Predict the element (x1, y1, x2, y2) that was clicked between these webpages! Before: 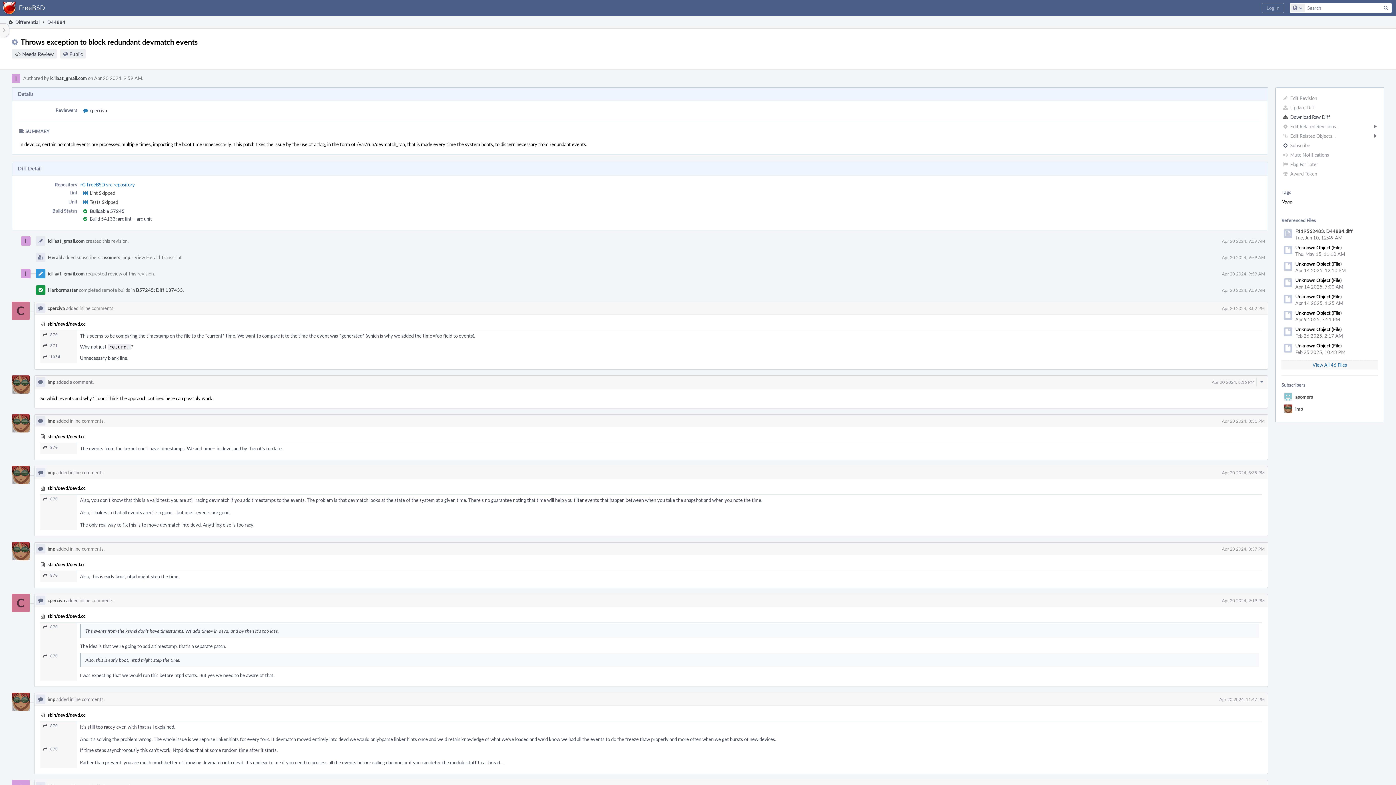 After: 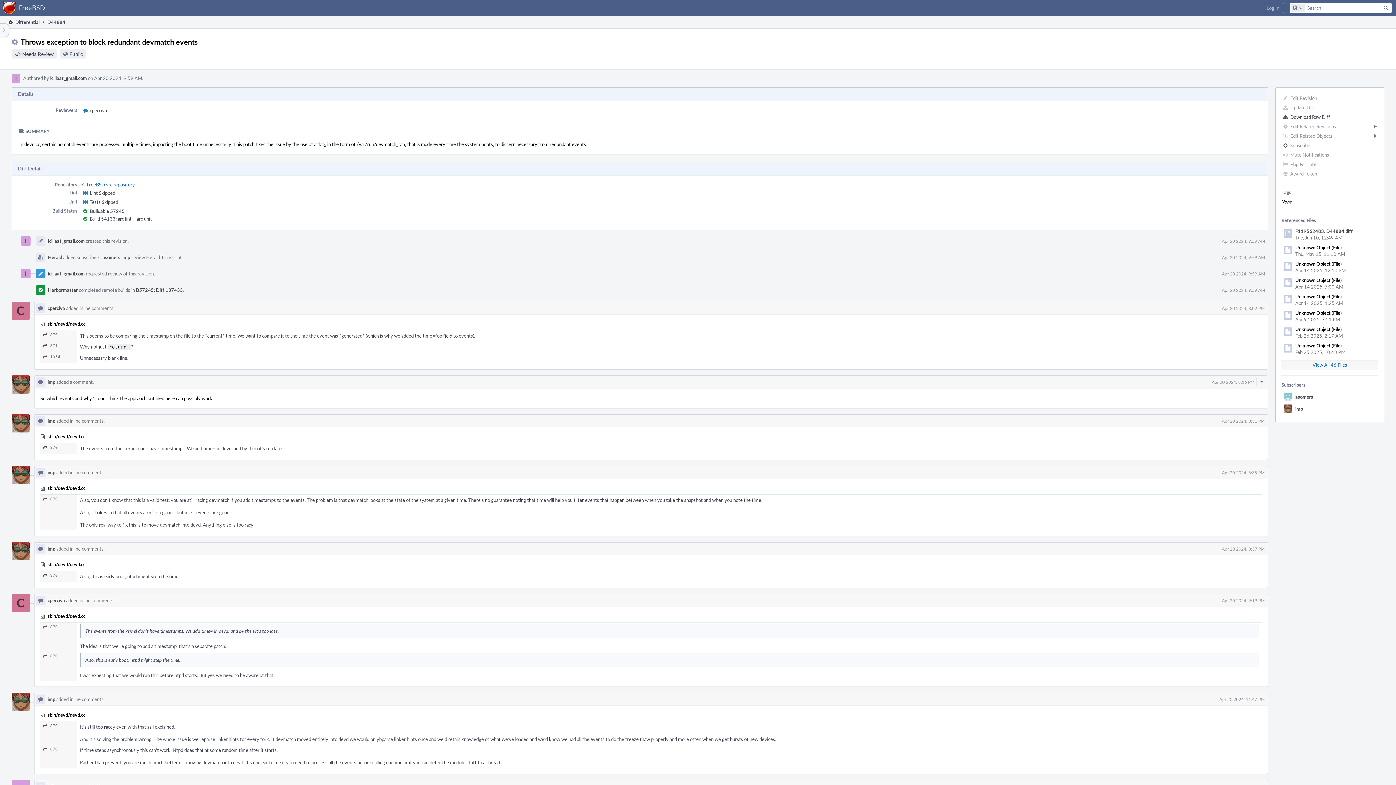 Action: bbox: (1284, 294, 1292, 303)